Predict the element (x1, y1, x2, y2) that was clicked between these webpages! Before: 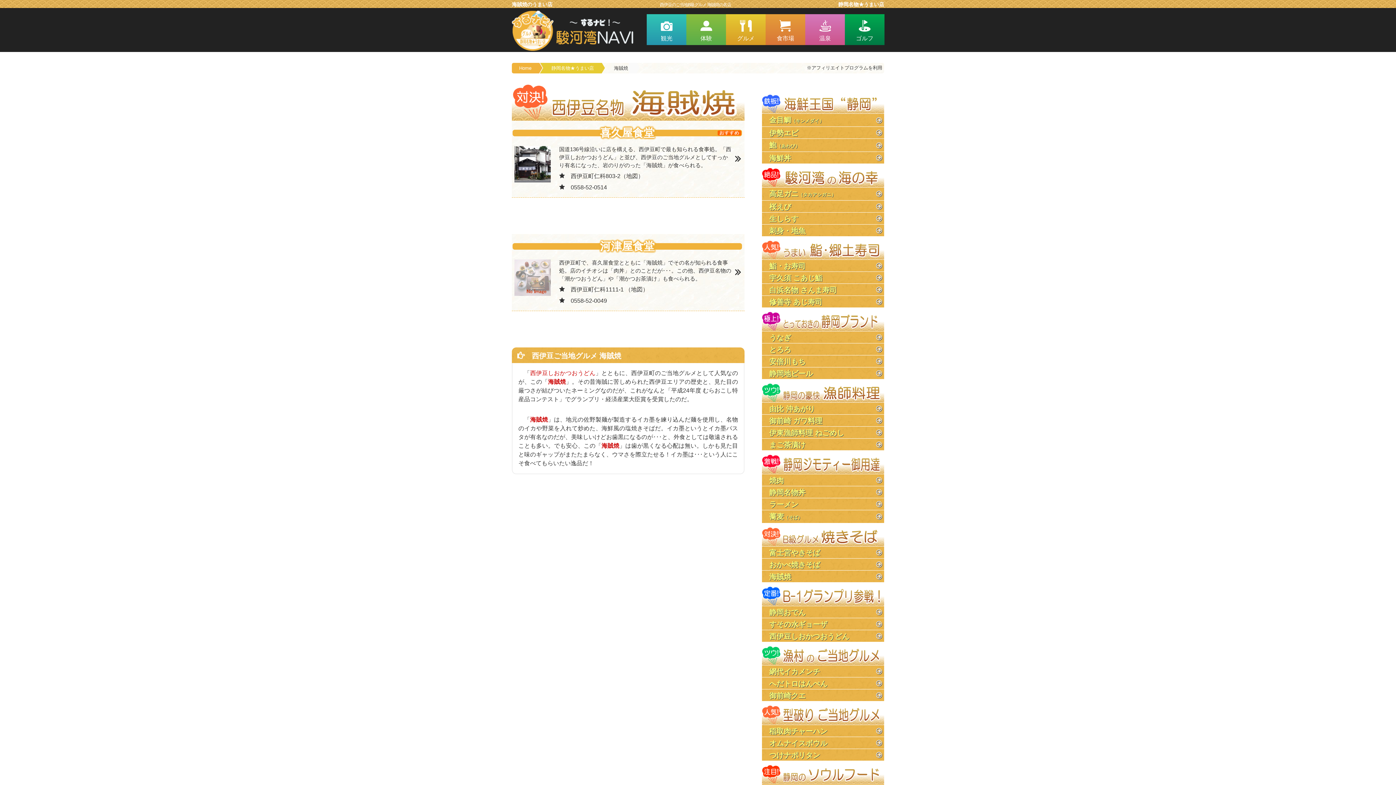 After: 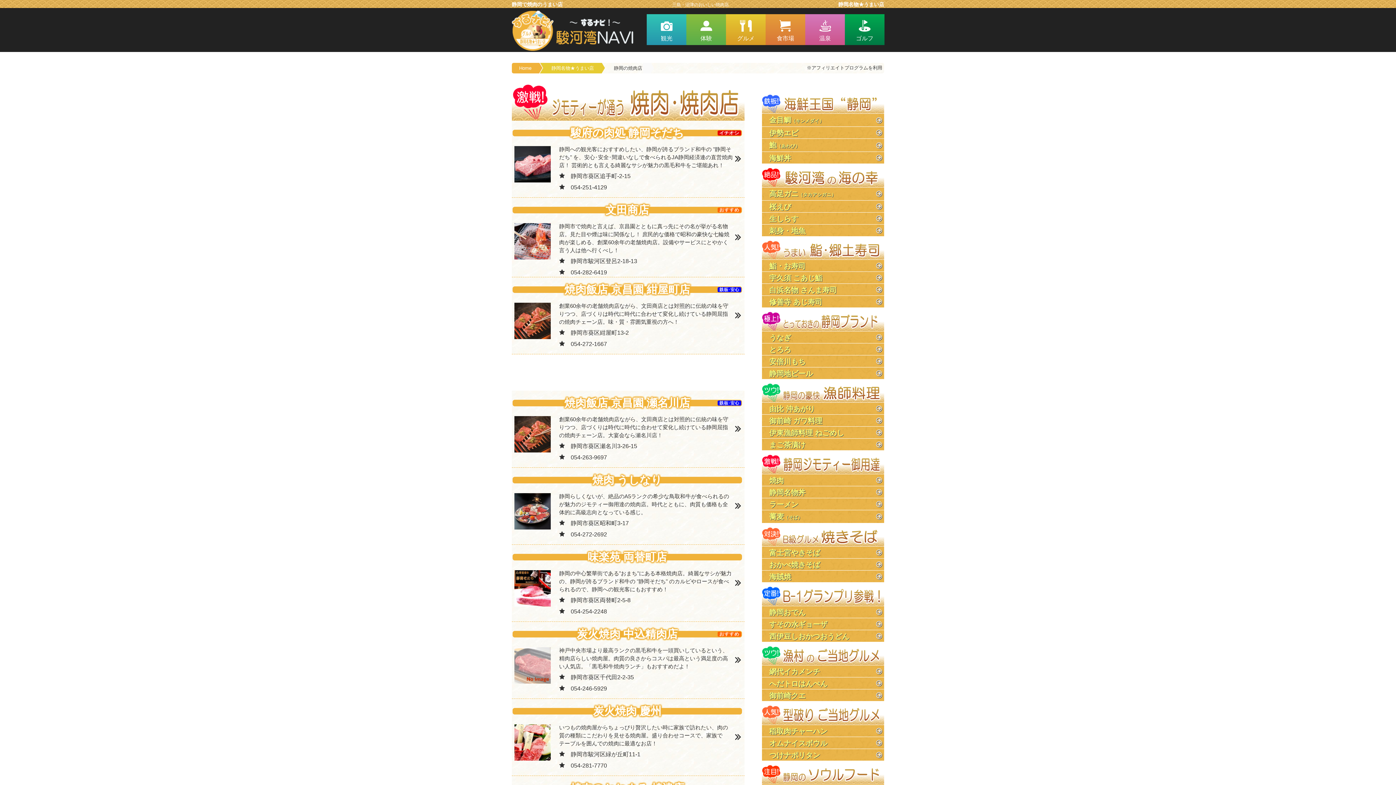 Action: label: 焼肉 bbox: (762, 474, 884, 486)